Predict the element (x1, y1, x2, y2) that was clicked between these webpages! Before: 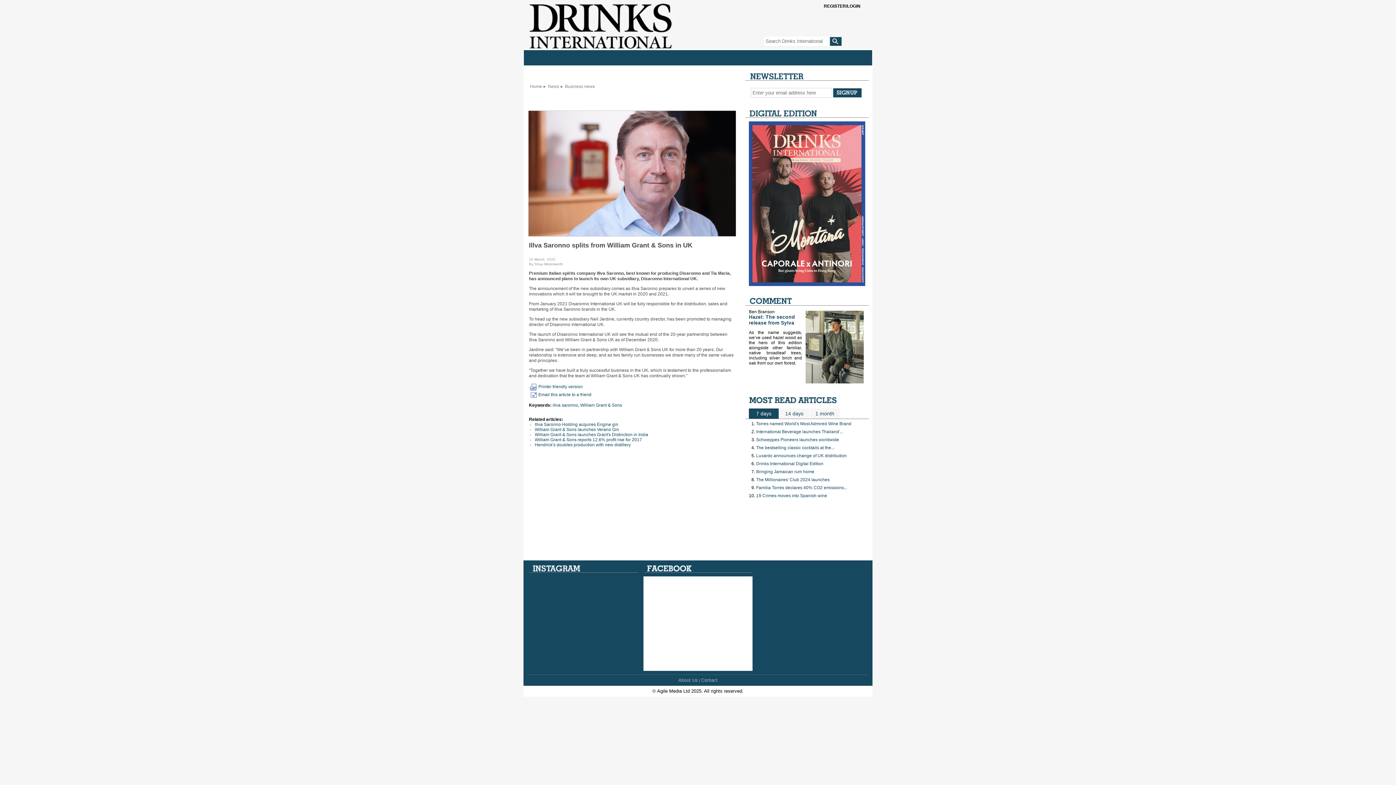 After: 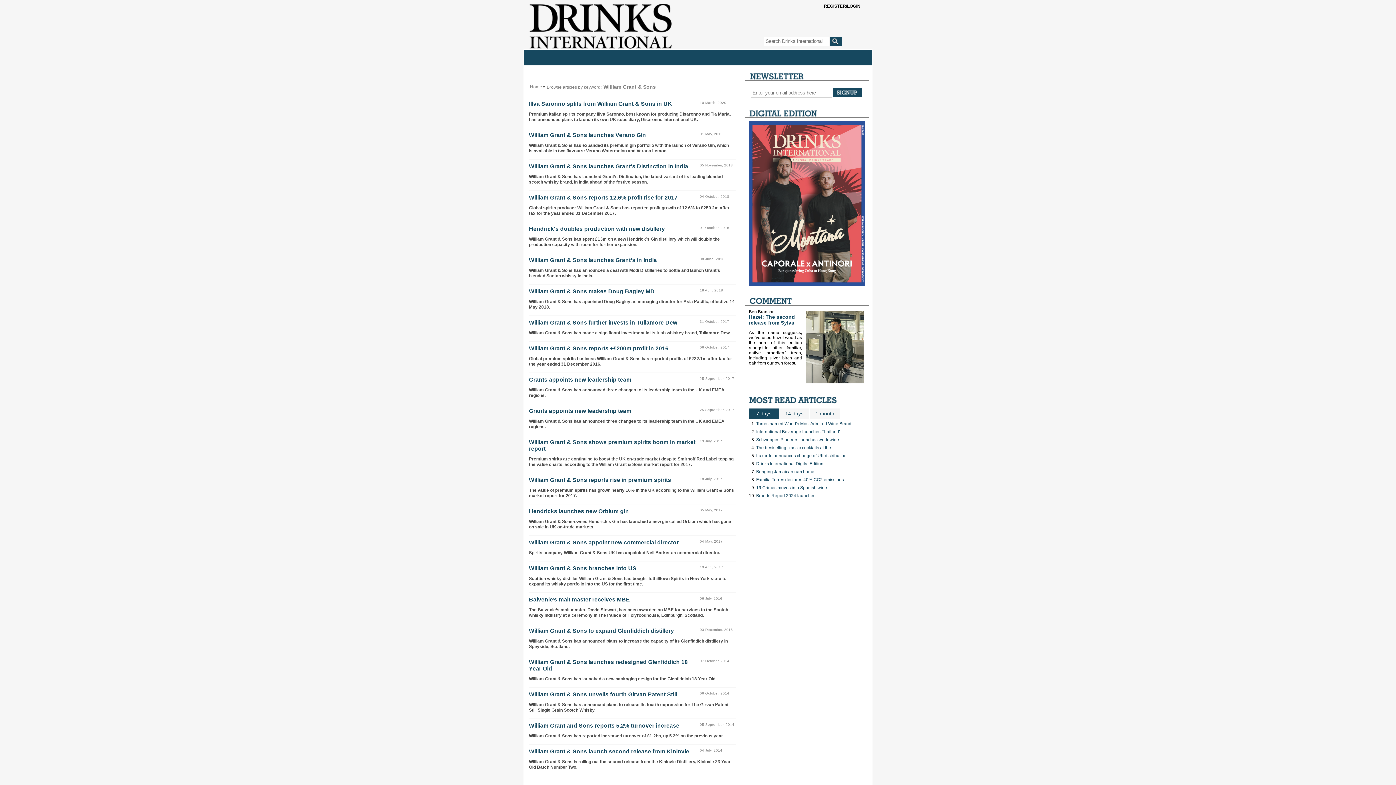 Action: bbox: (580, 402, 622, 408) label: William Grant & Sons